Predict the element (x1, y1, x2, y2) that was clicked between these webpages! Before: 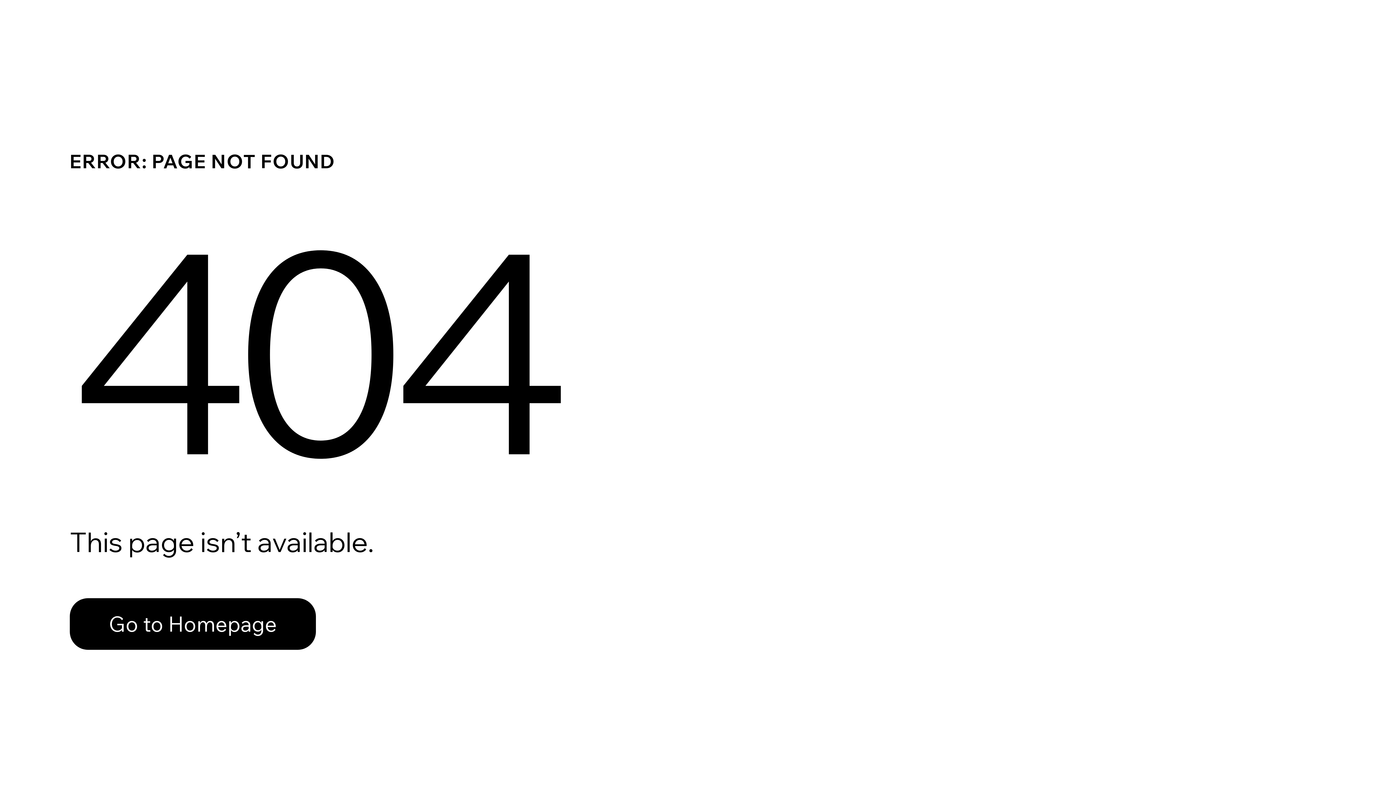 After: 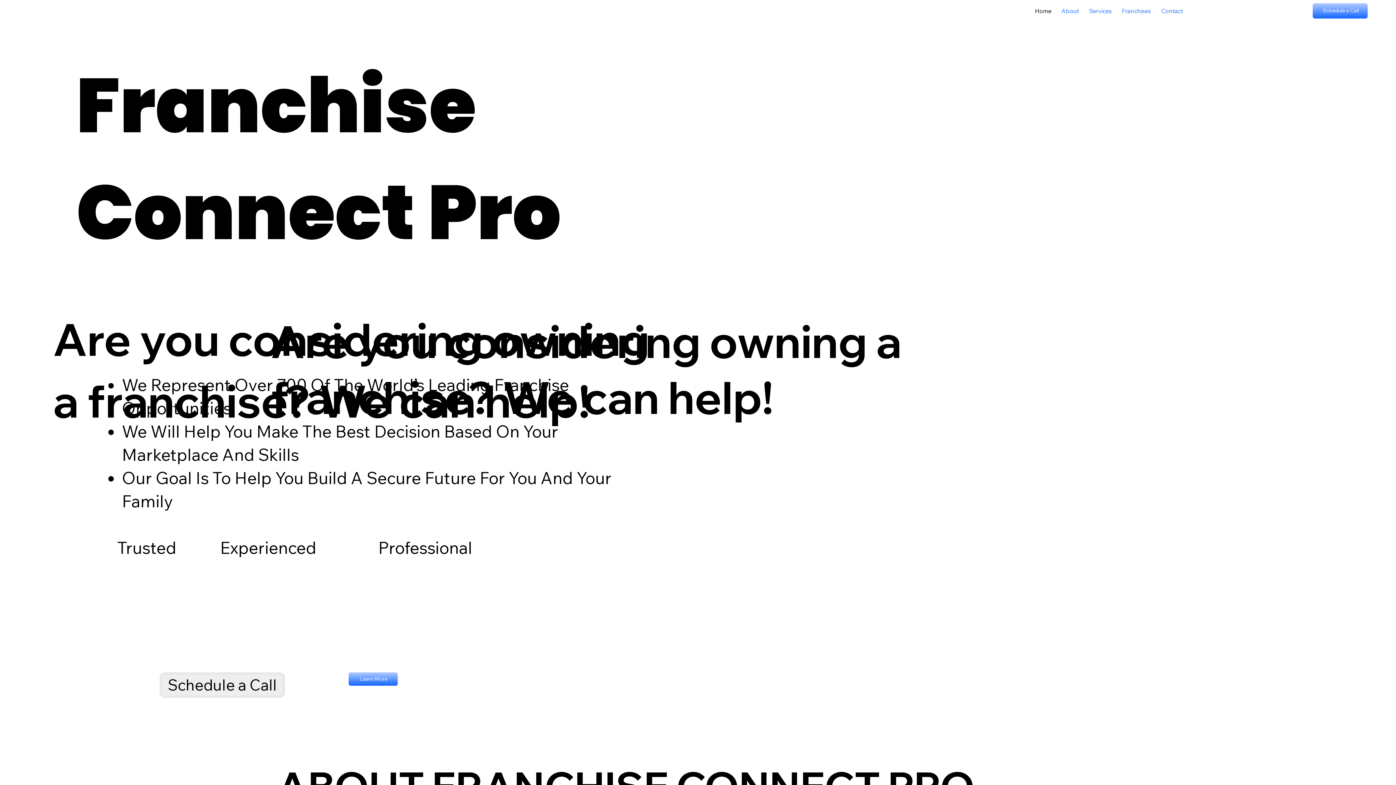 Action: bbox: (69, 582, 768, 659) label: Go to Homepage